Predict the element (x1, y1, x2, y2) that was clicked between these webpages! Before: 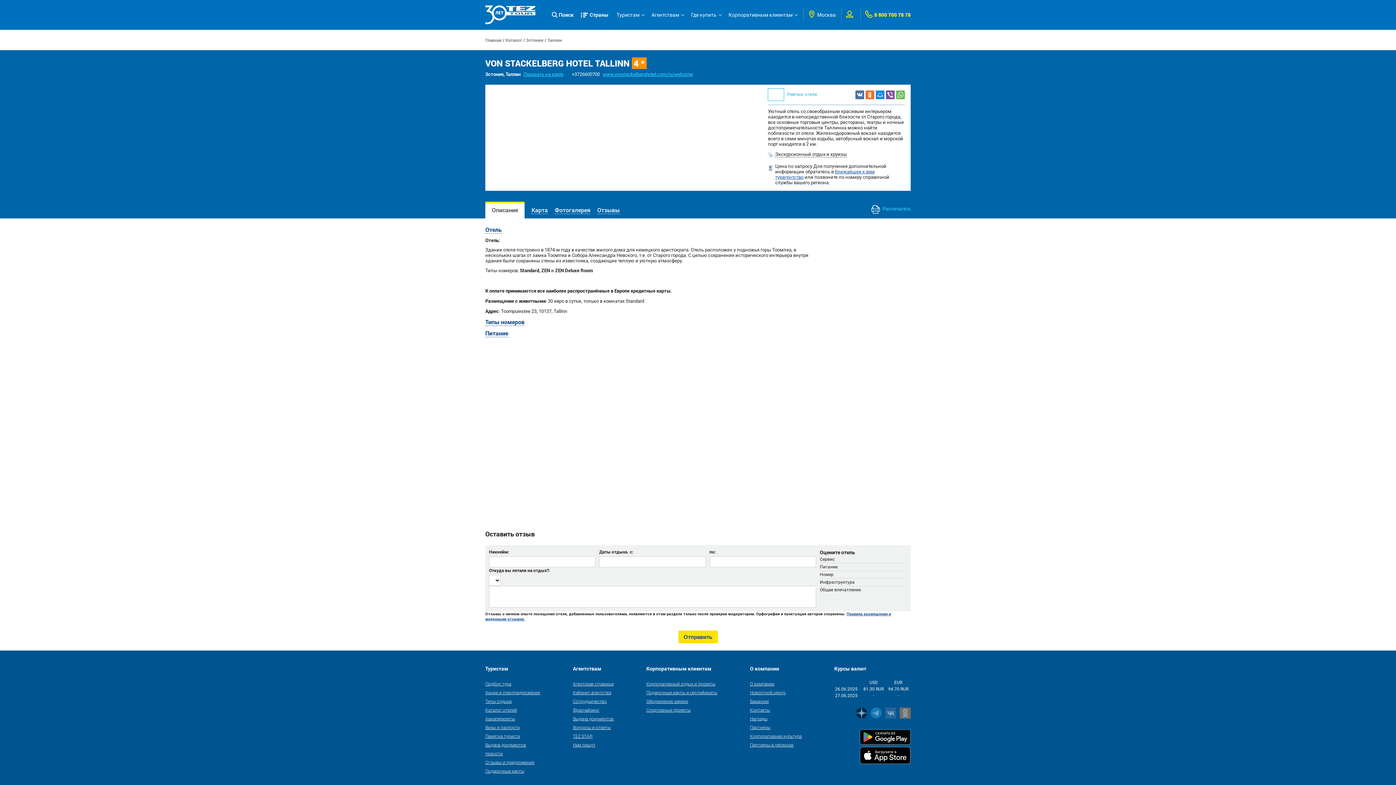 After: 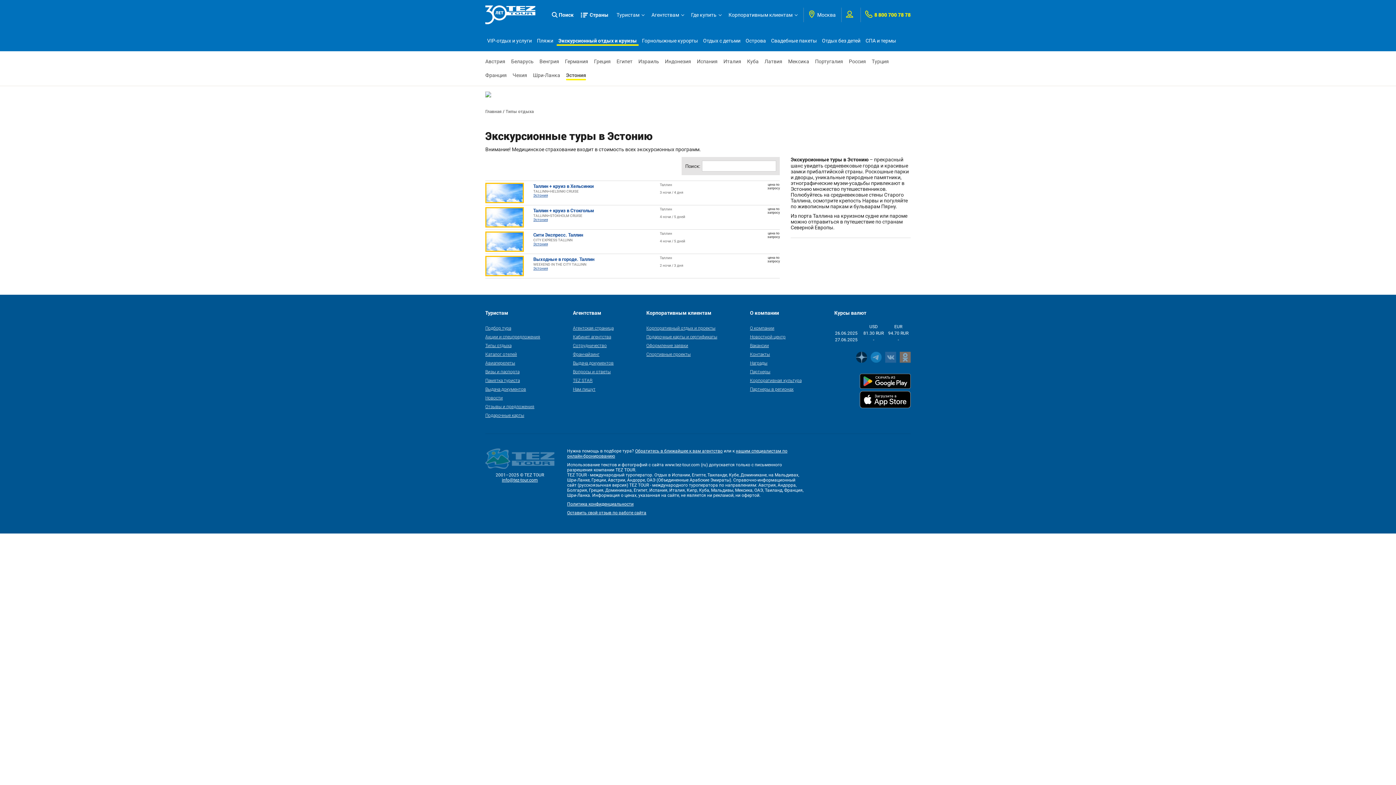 Action: label: Экскурсионный отдых и круизы bbox: (775, 151, 847, 157)